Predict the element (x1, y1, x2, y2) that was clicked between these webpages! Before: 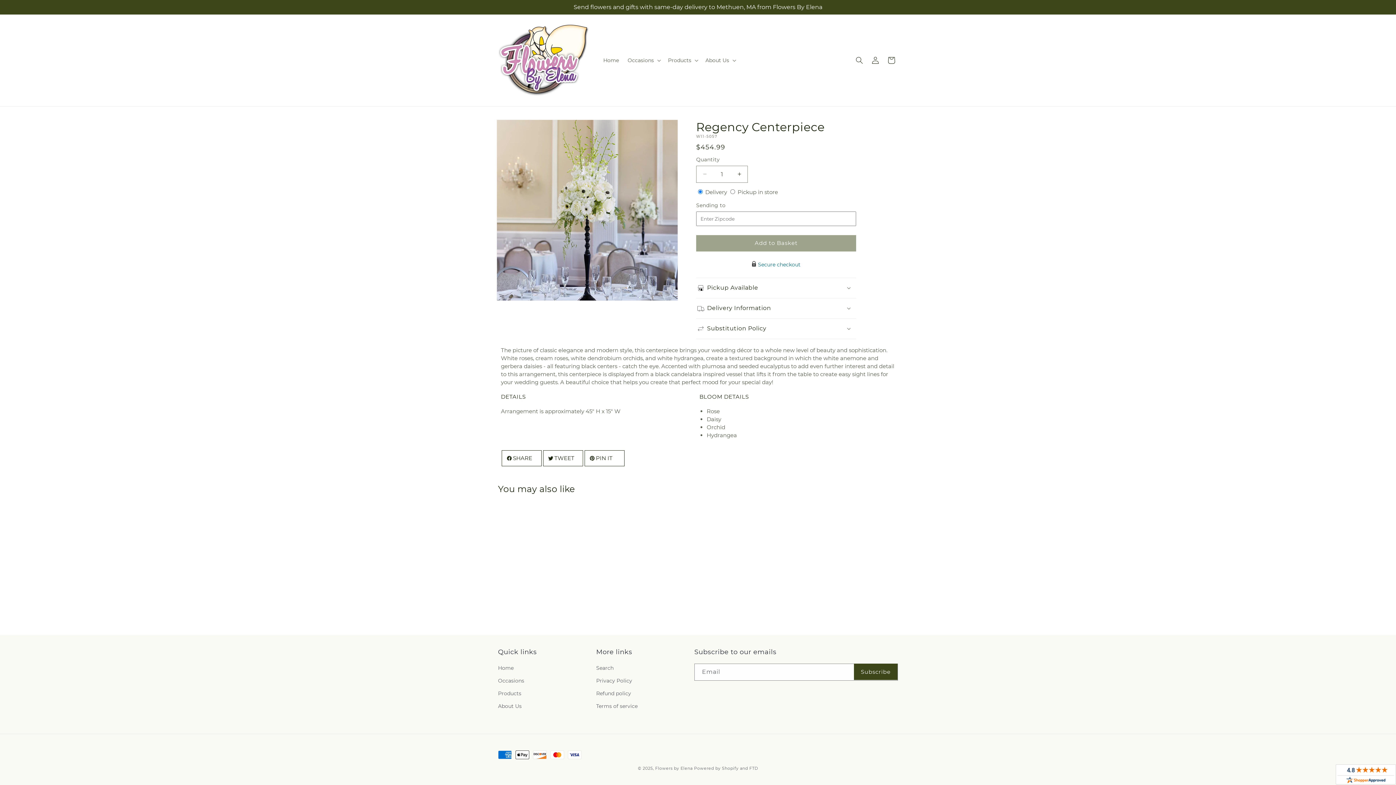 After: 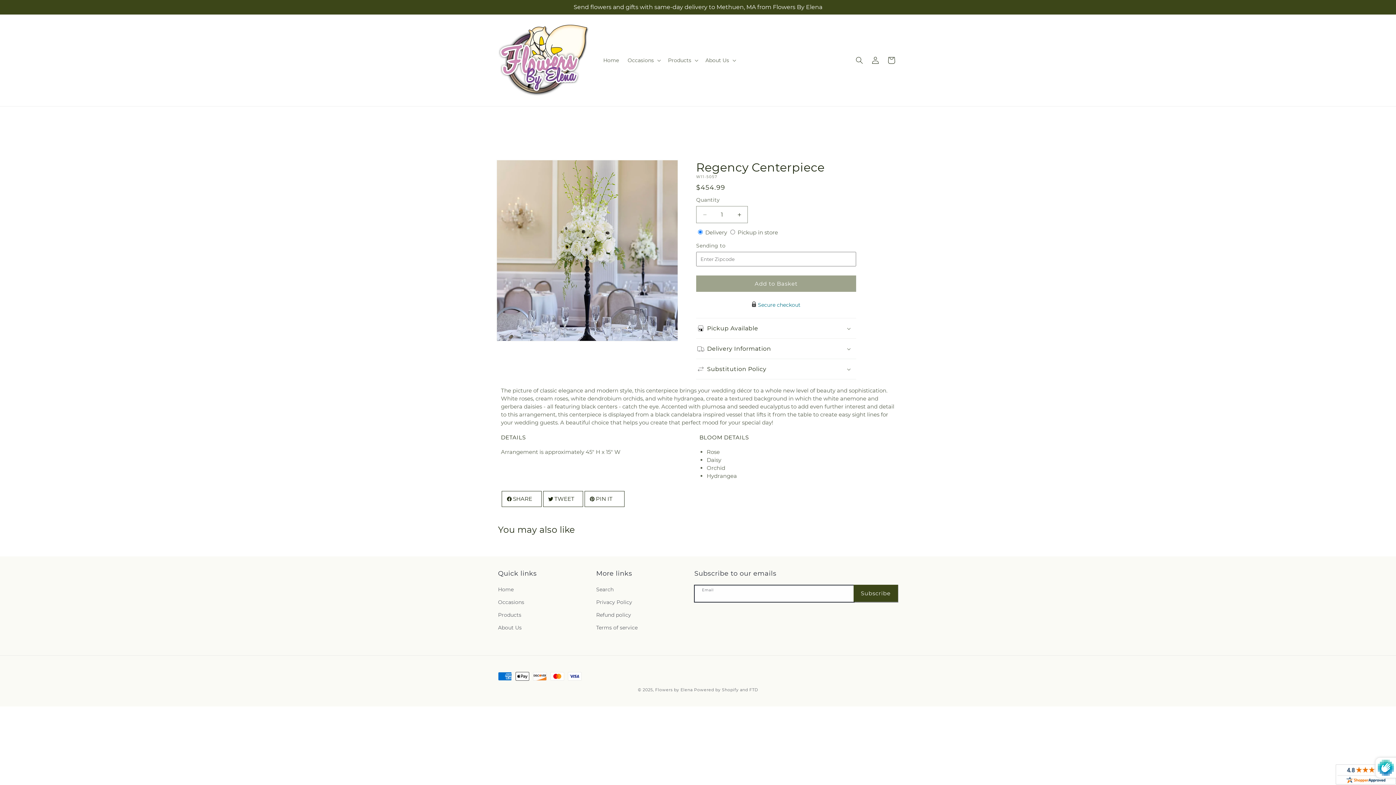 Action: bbox: (854, 664, 897, 680) label: Subscribe